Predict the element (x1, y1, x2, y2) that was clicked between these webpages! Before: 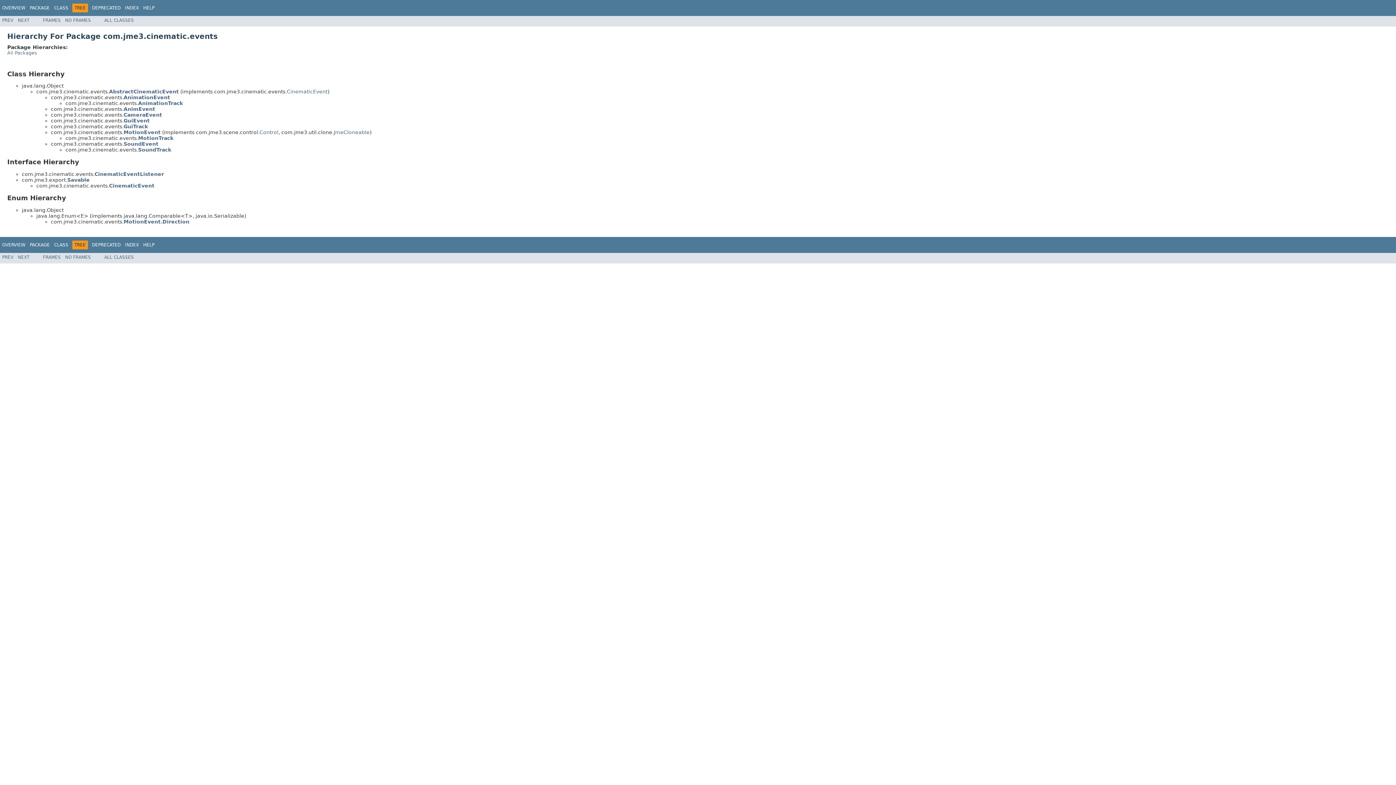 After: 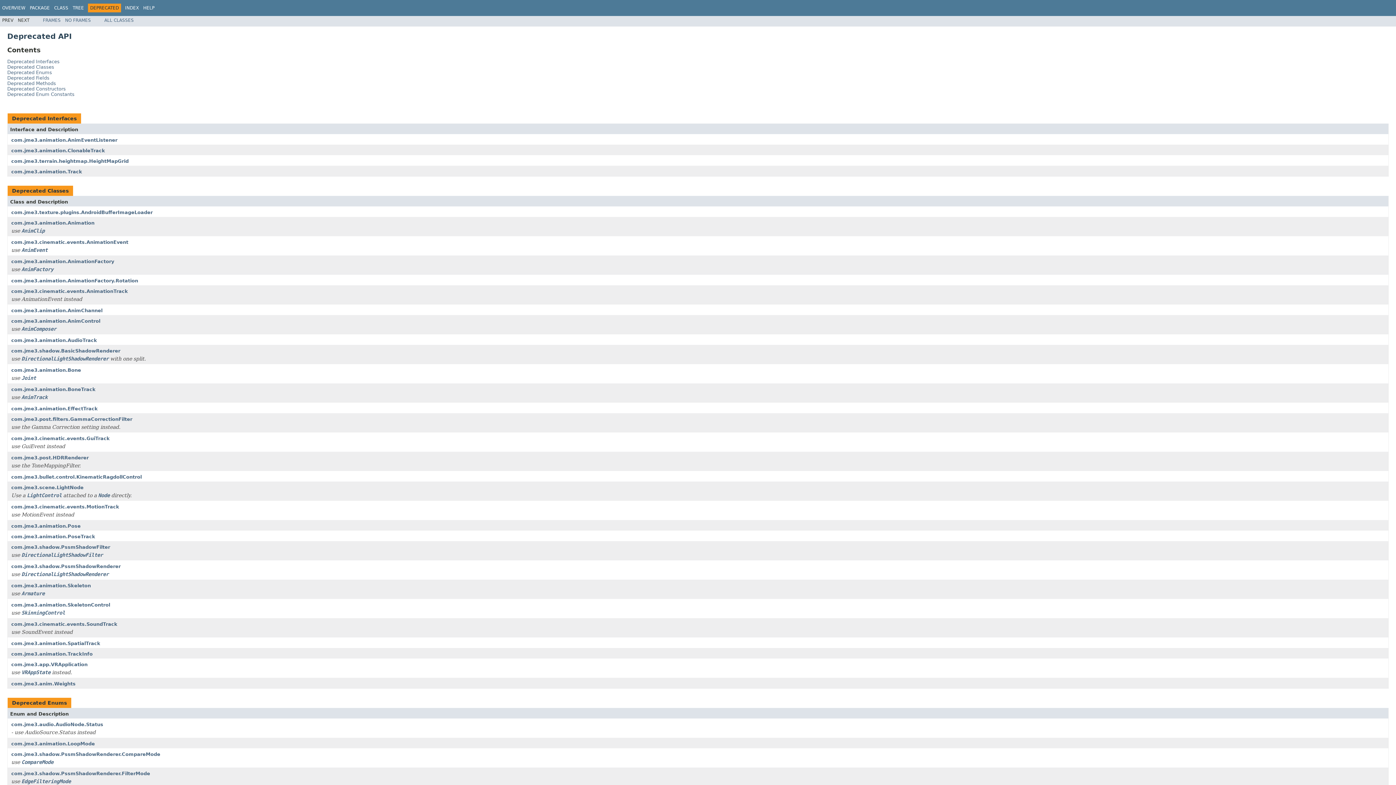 Action: label: DEPRECATED bbox: (92, 242, 120, 247)